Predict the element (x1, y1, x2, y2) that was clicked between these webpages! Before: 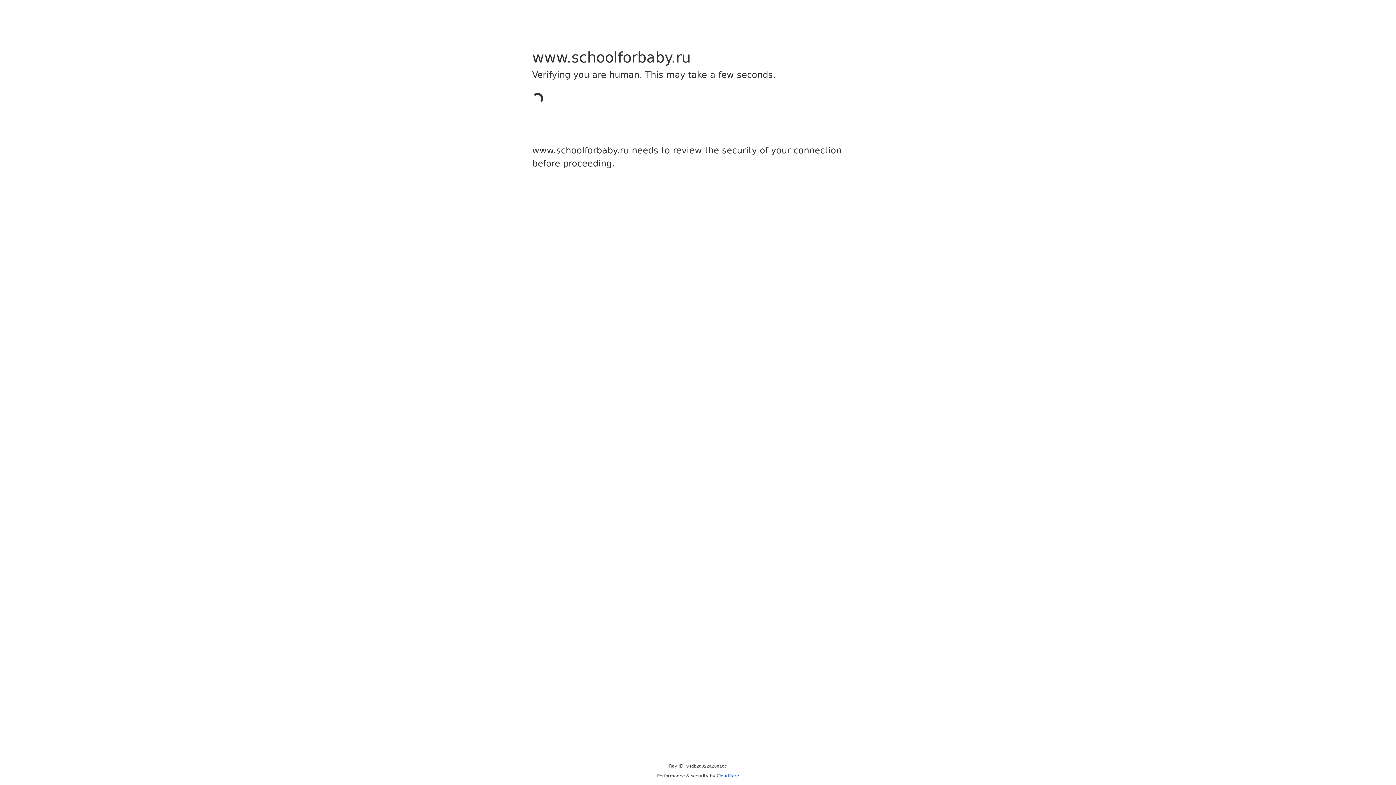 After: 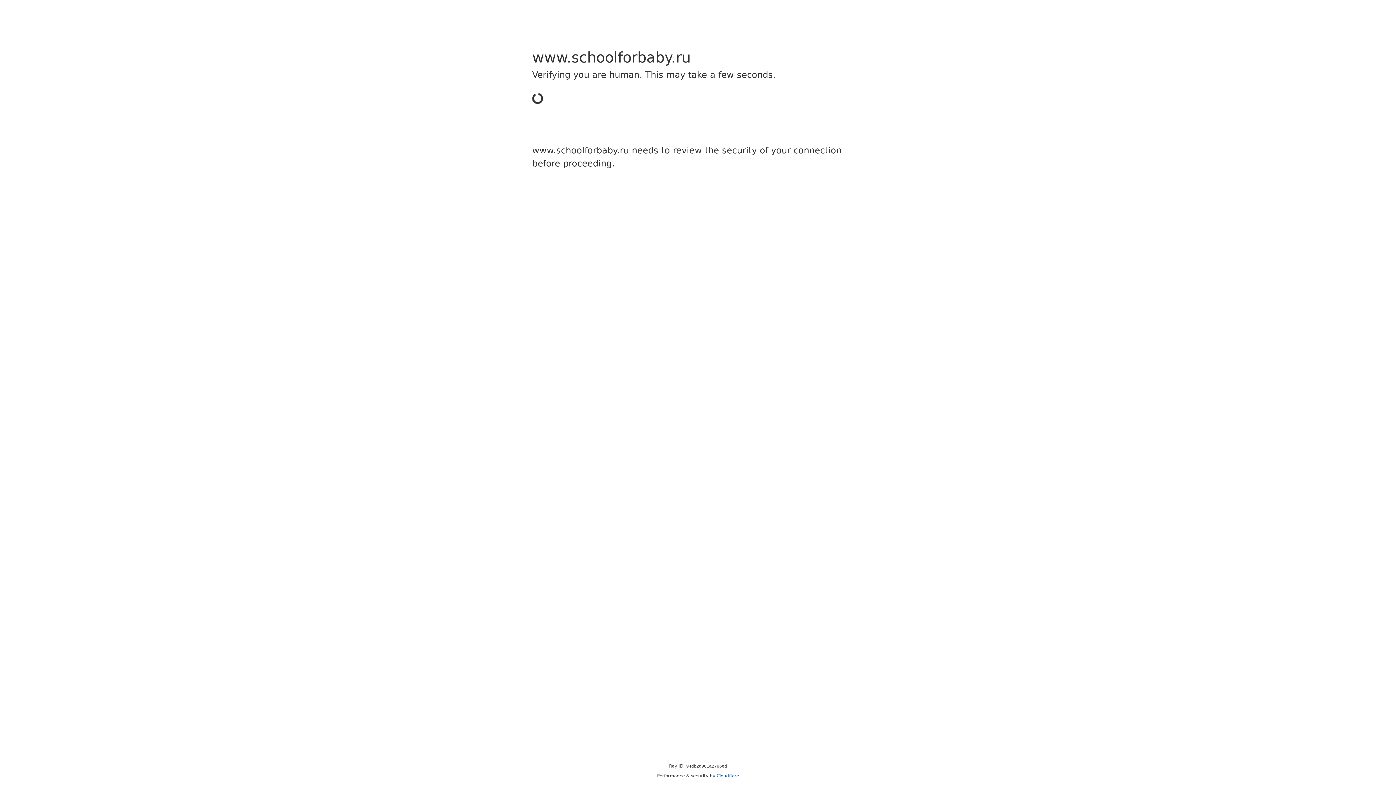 Action: label: Cloudflare bbox: (716, 773, 739, 778)